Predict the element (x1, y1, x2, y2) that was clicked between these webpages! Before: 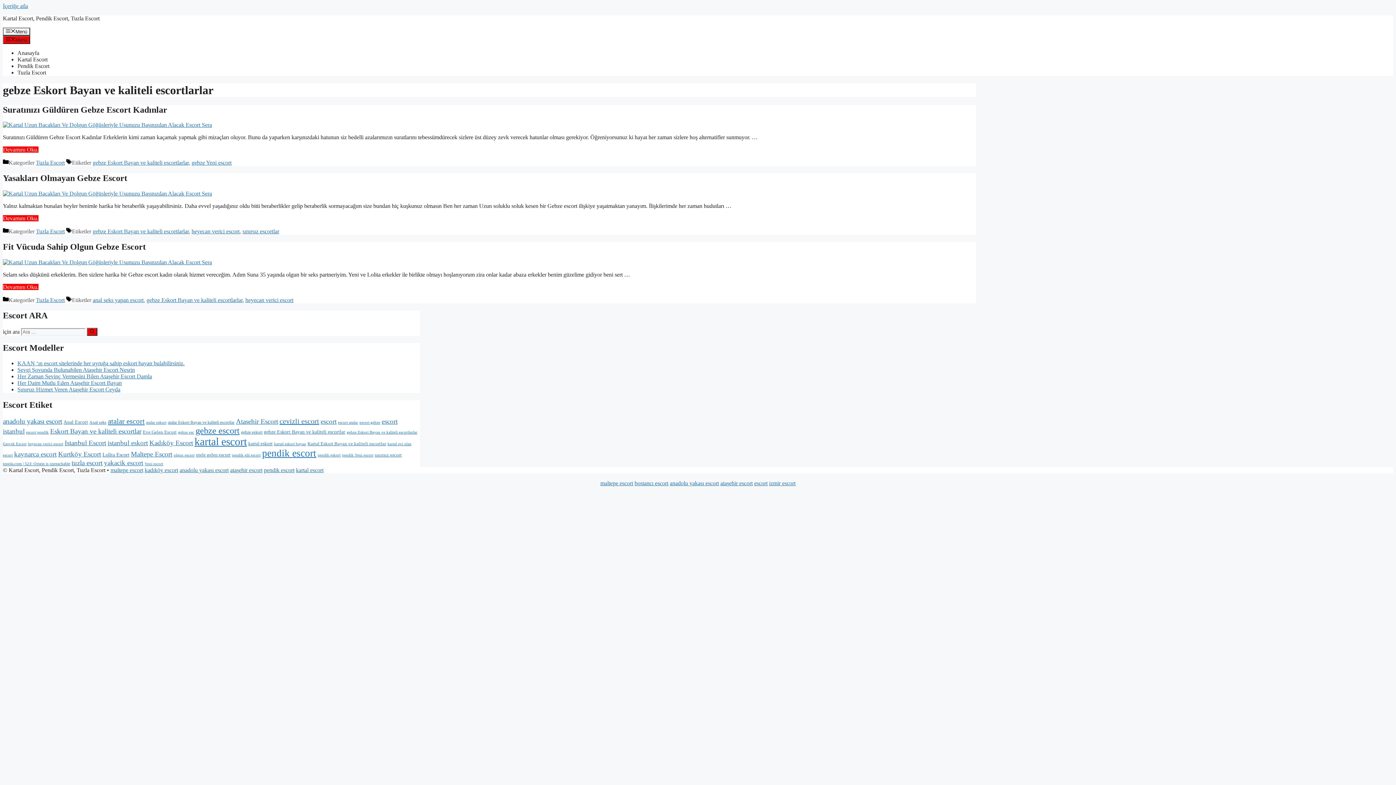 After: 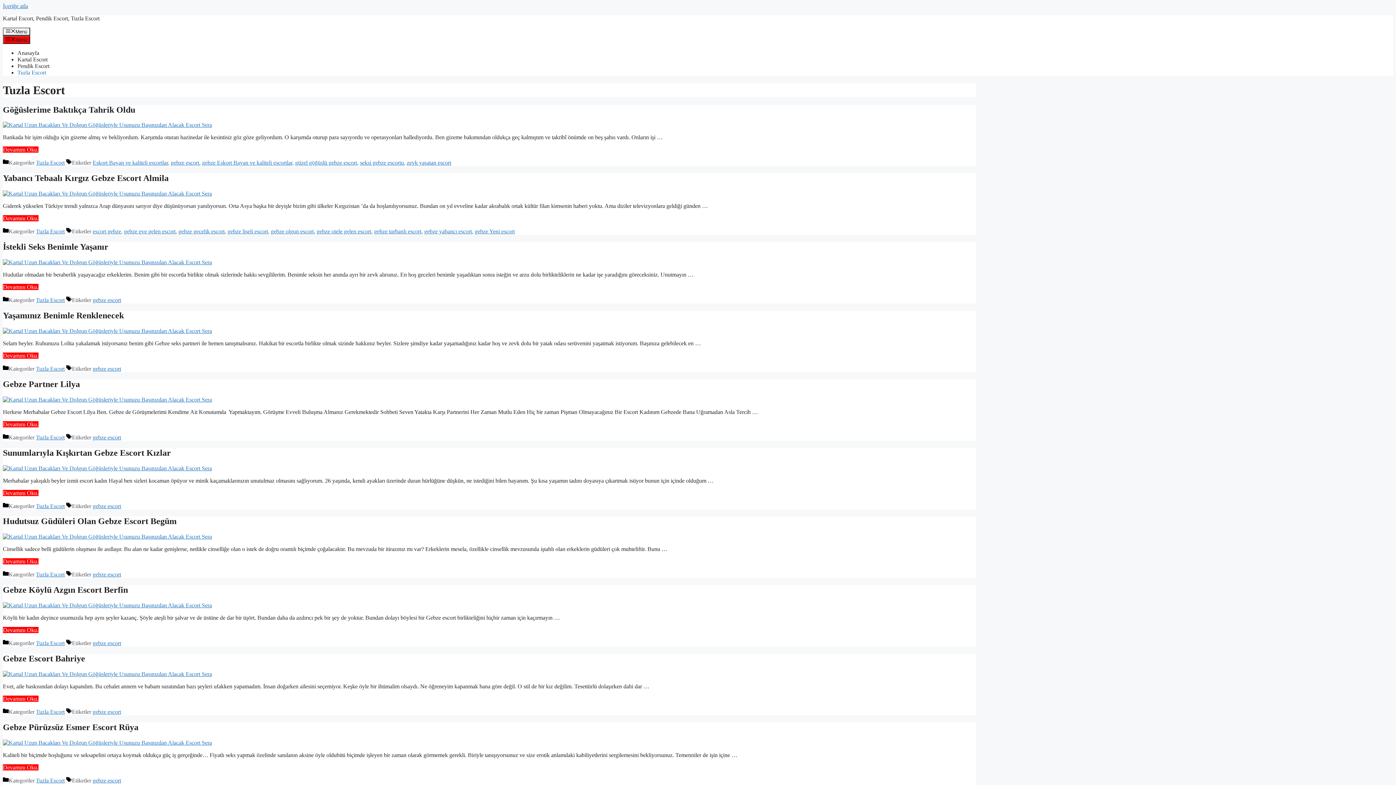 Action: bbox: (36, 228, 64, 234) label: Tuzla Escort